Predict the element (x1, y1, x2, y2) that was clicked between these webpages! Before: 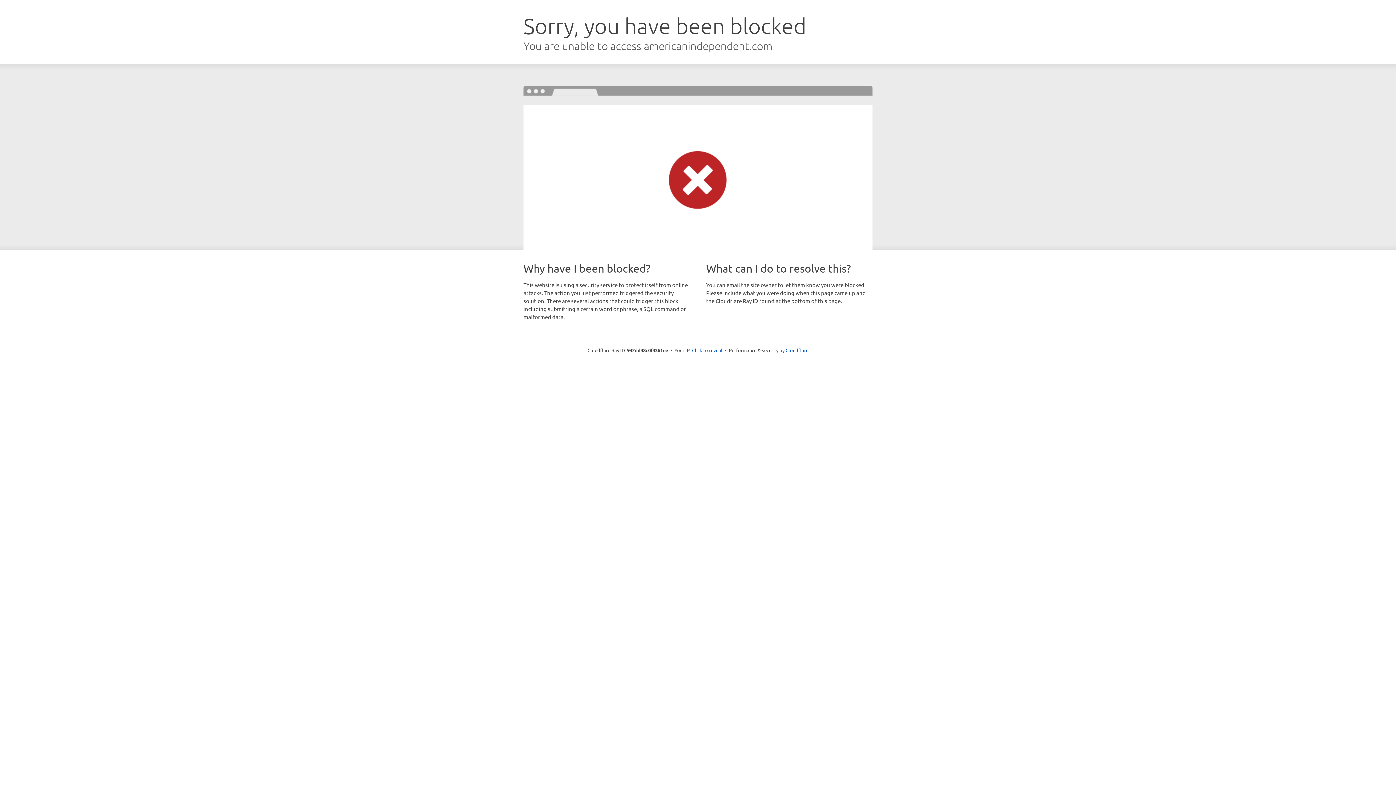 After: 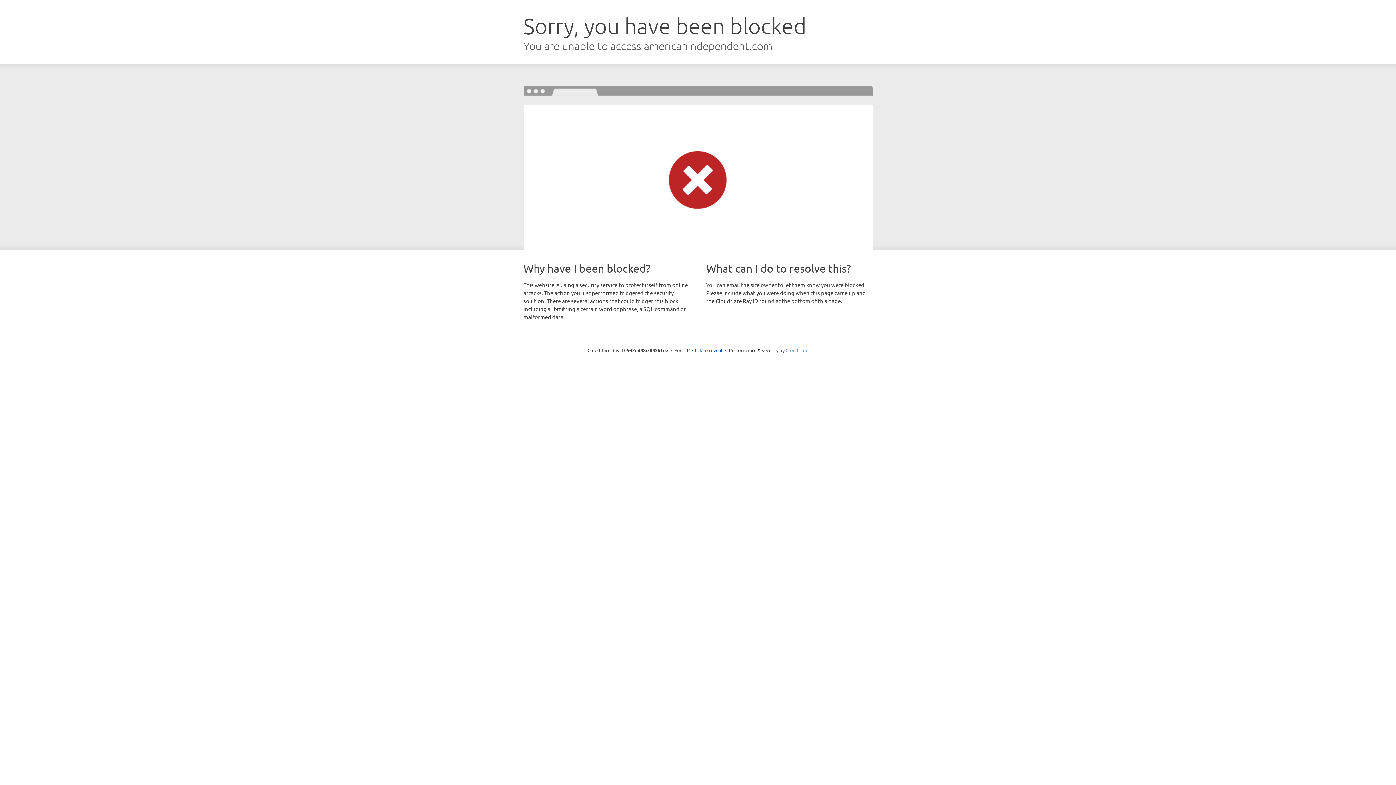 Action: label: Cloudflare bbox: (785, 347, 808, 353)